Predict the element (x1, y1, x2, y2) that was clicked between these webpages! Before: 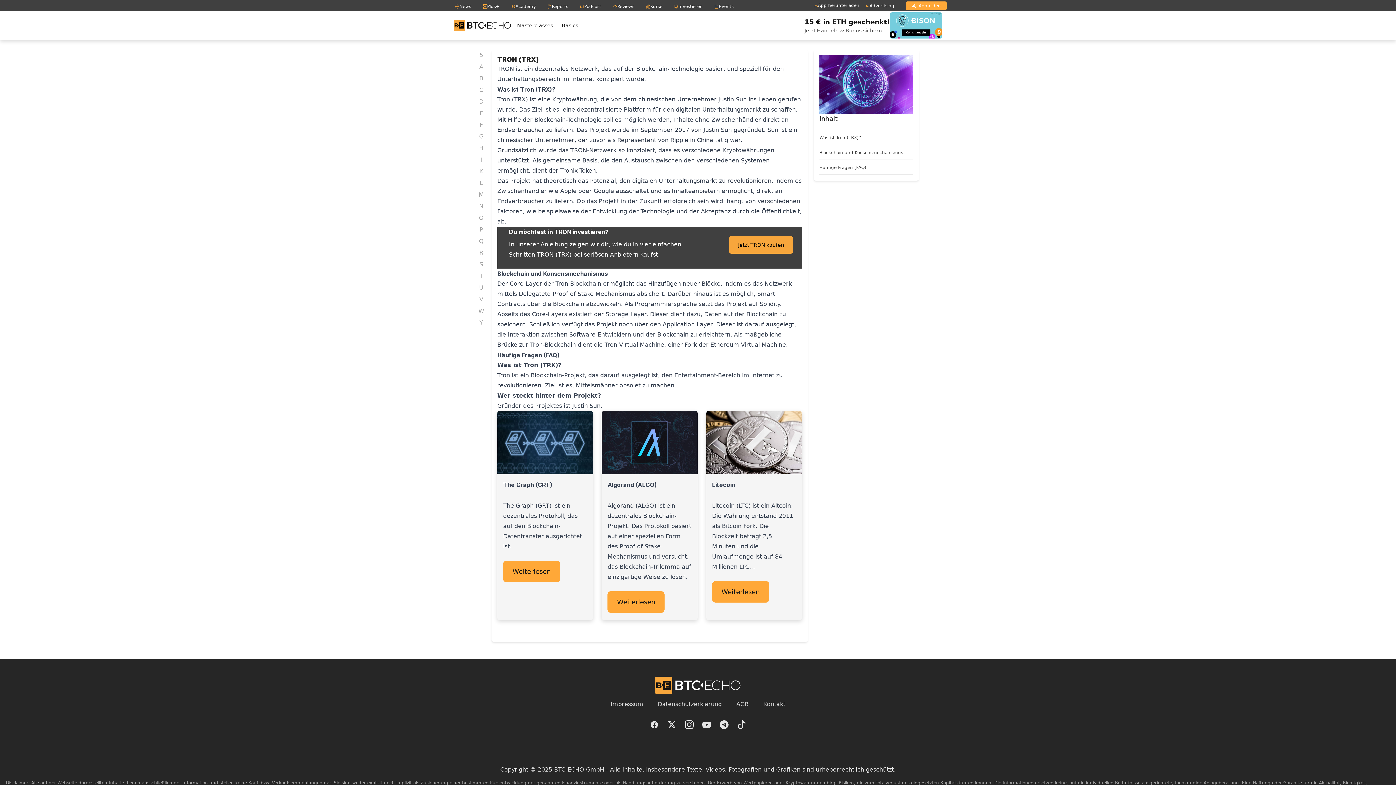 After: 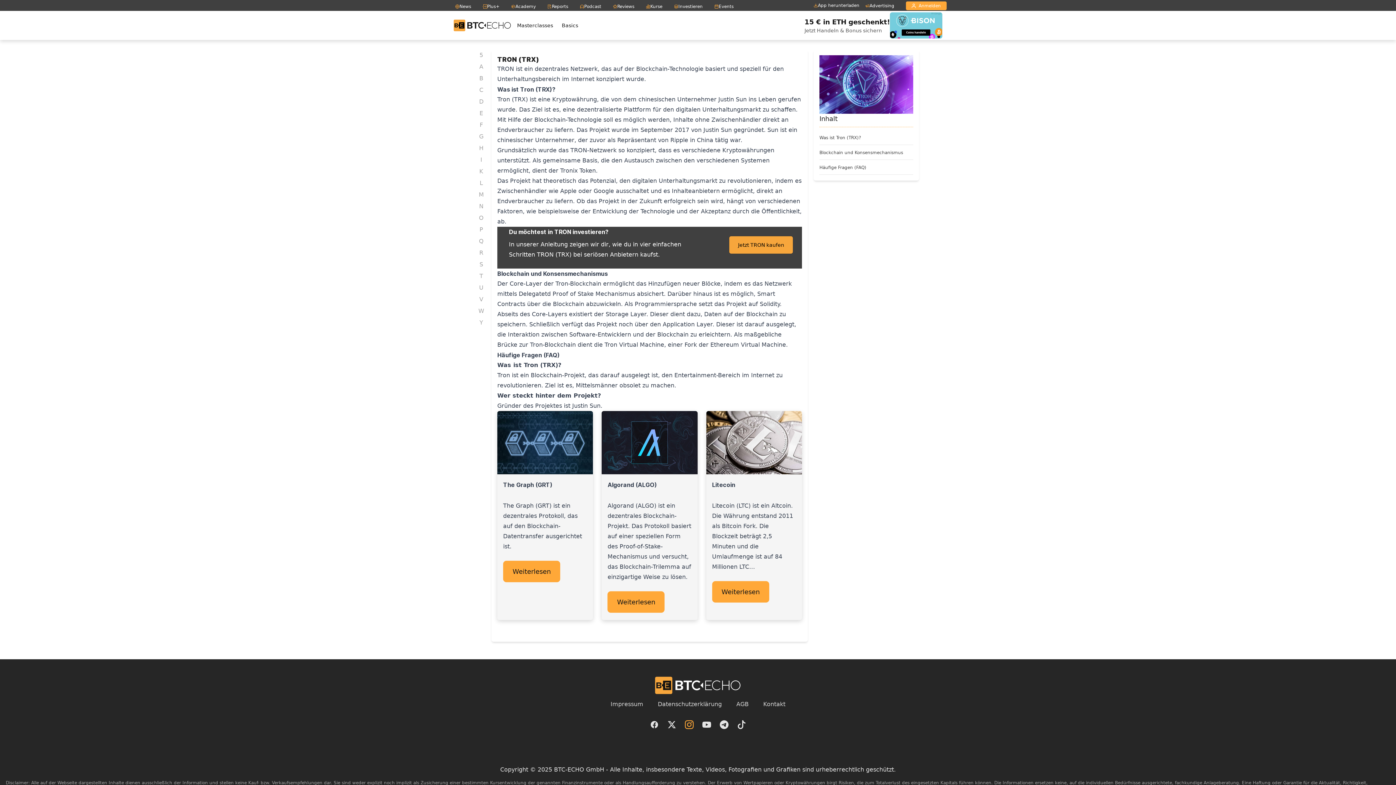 Action: label: Instagram bbox: (685, 720, 693, 729)